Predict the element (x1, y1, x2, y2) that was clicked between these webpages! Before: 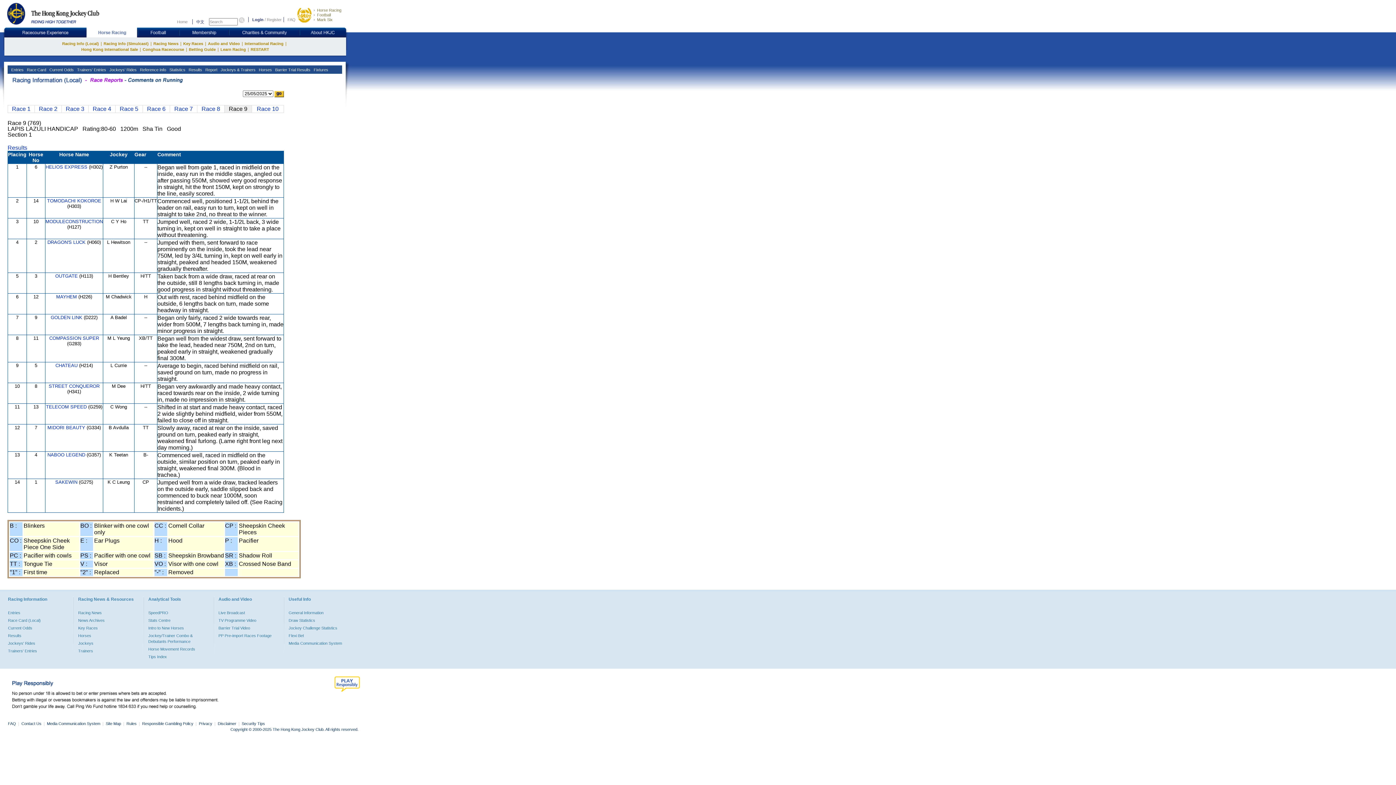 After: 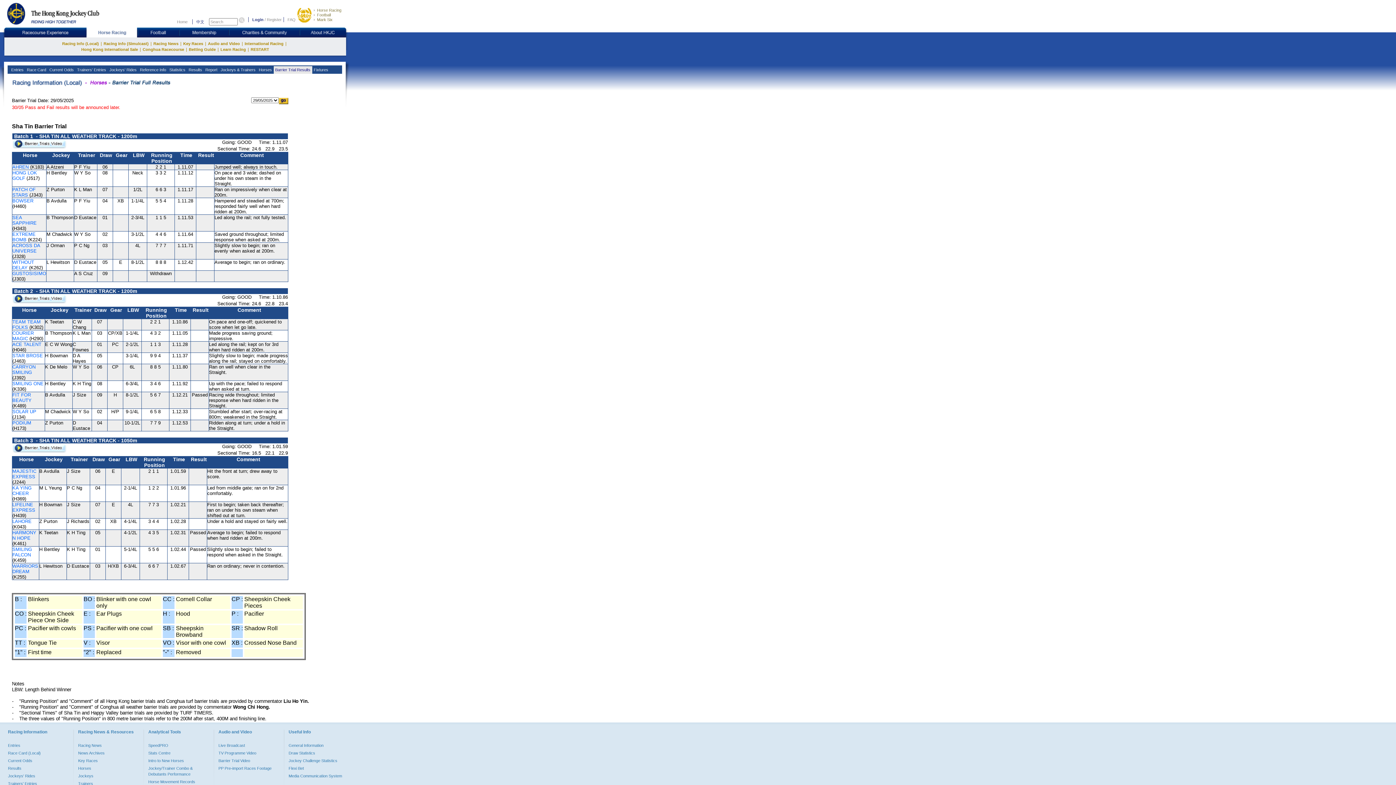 Action: label:  Barrier Trial Results bbox: (273, 66, 312, 73)